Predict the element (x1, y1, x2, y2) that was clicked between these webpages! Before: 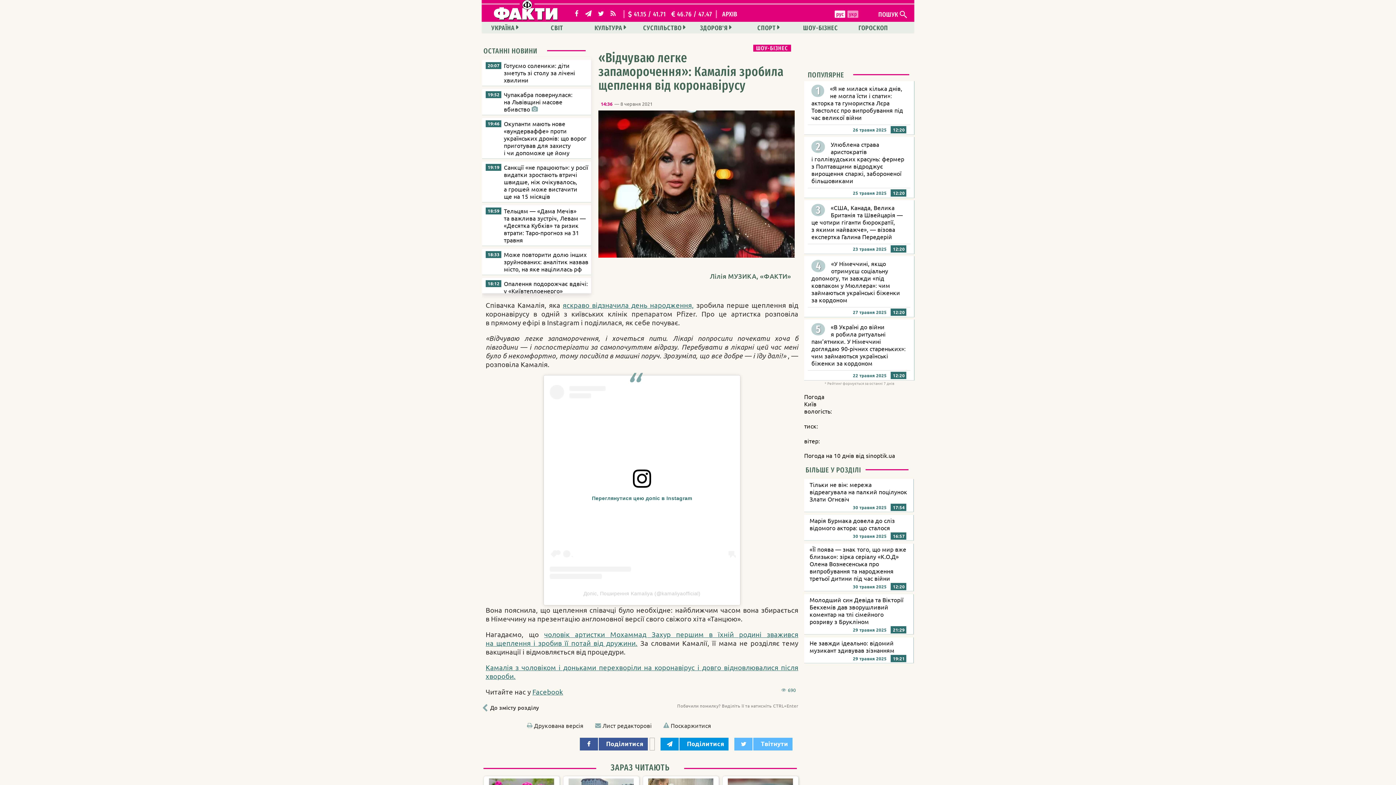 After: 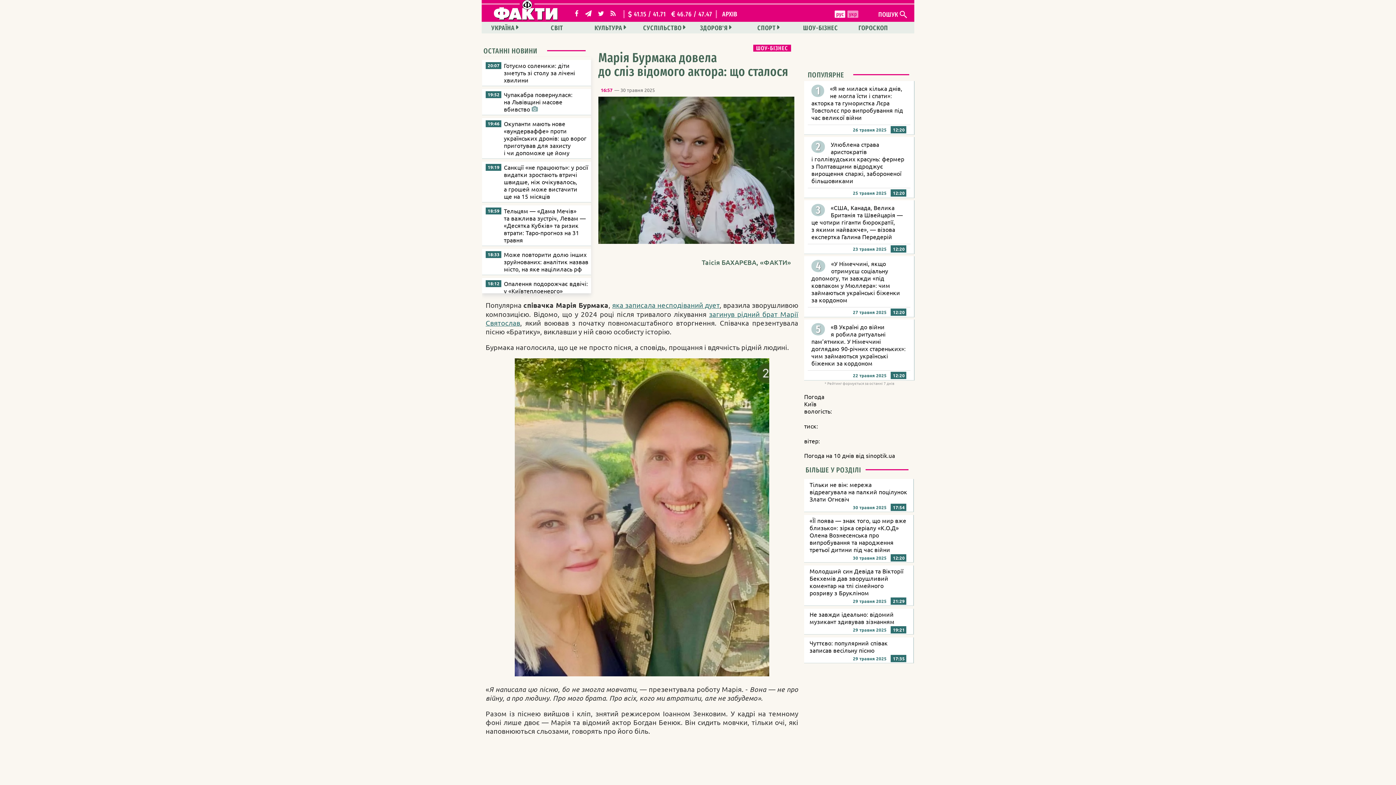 Action: bbox: (804, 515, 914, 541) label: Марія Бурмака довела до сліз відомого актора: що сталося